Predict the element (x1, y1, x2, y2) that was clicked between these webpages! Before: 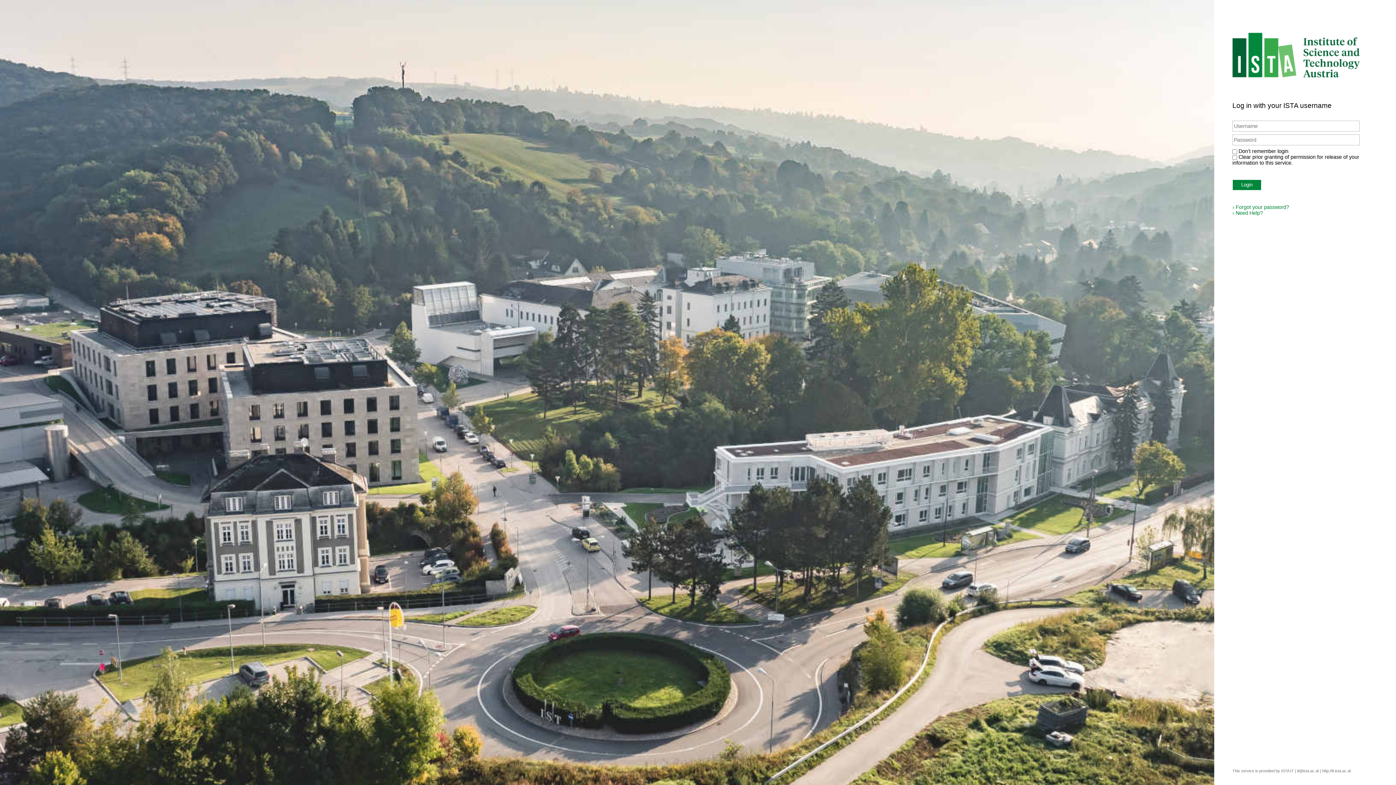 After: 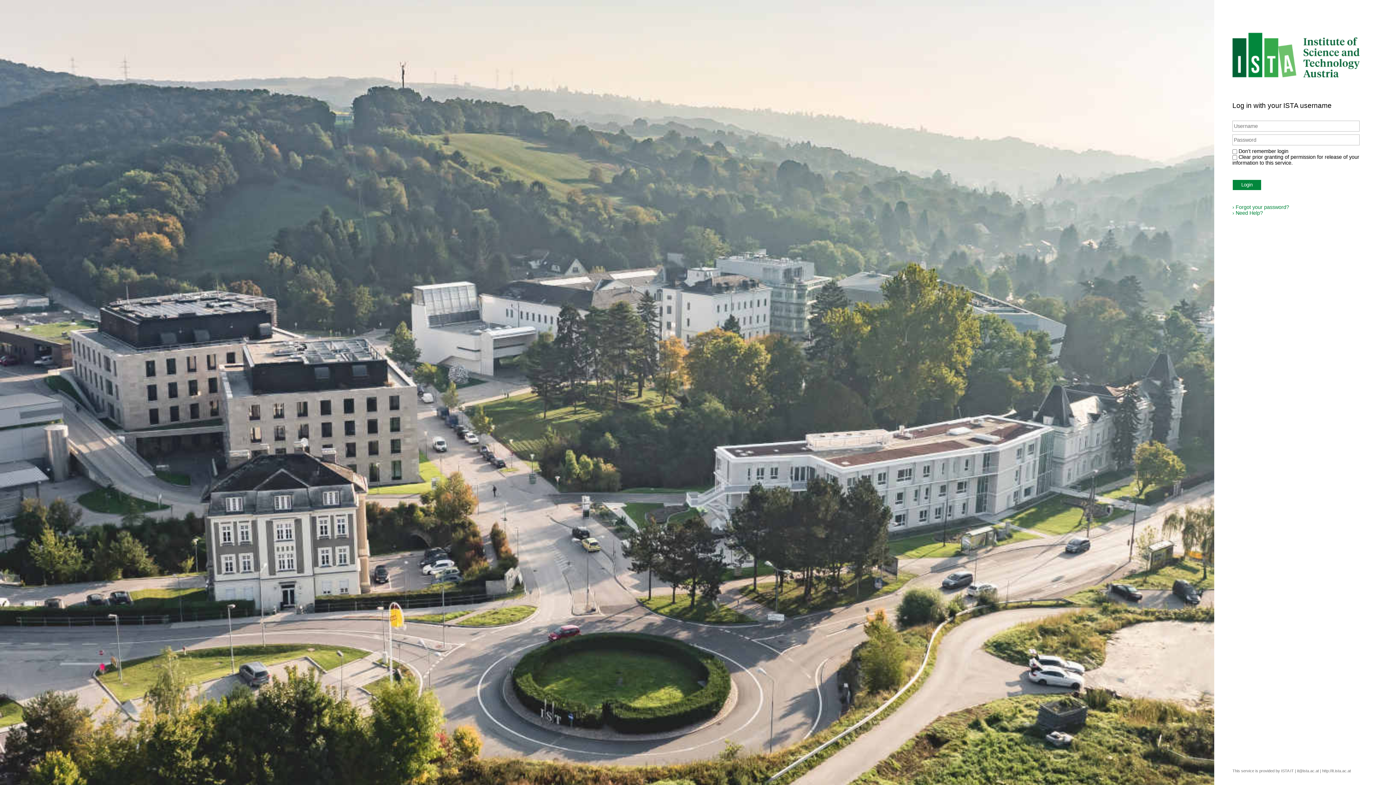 Action: label: Login bbox: (1232, 179, 1261, 190)